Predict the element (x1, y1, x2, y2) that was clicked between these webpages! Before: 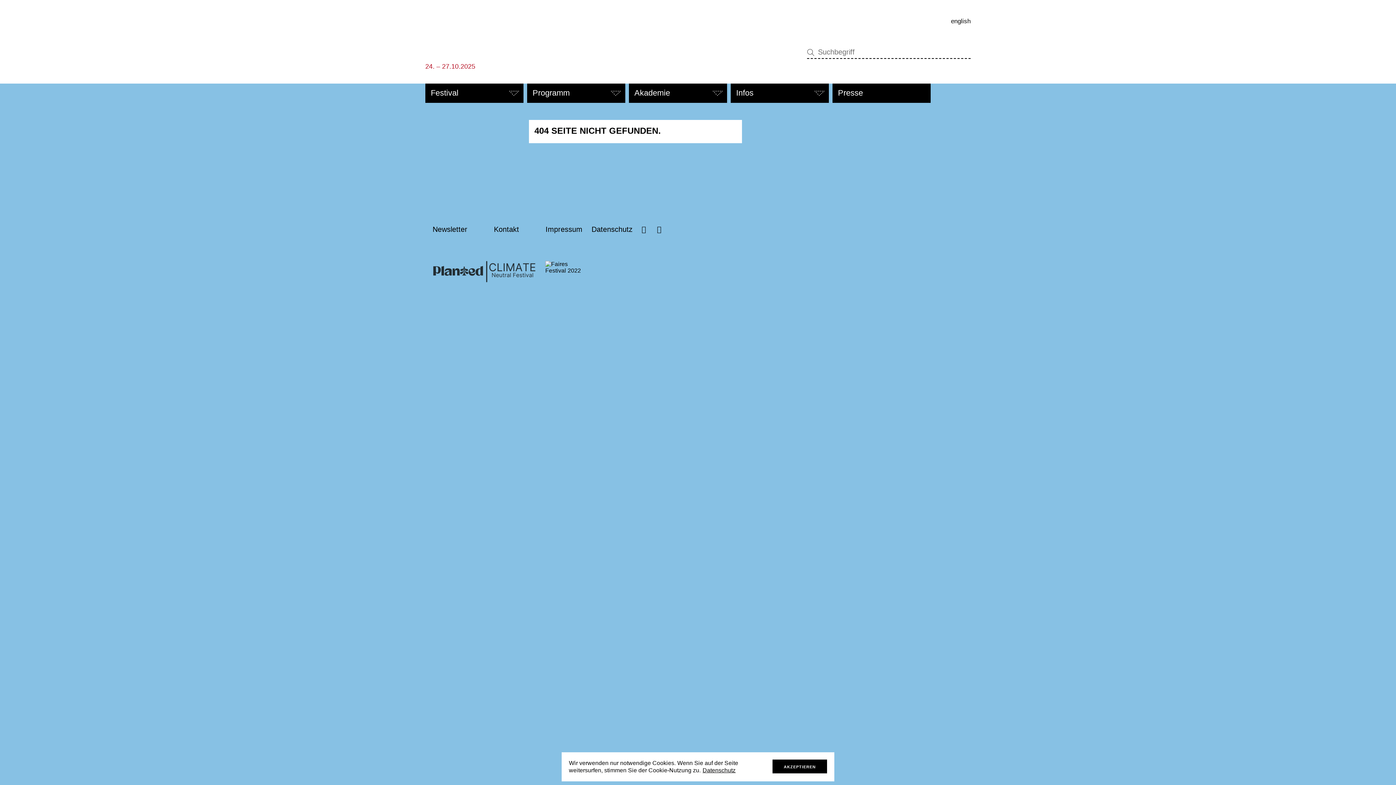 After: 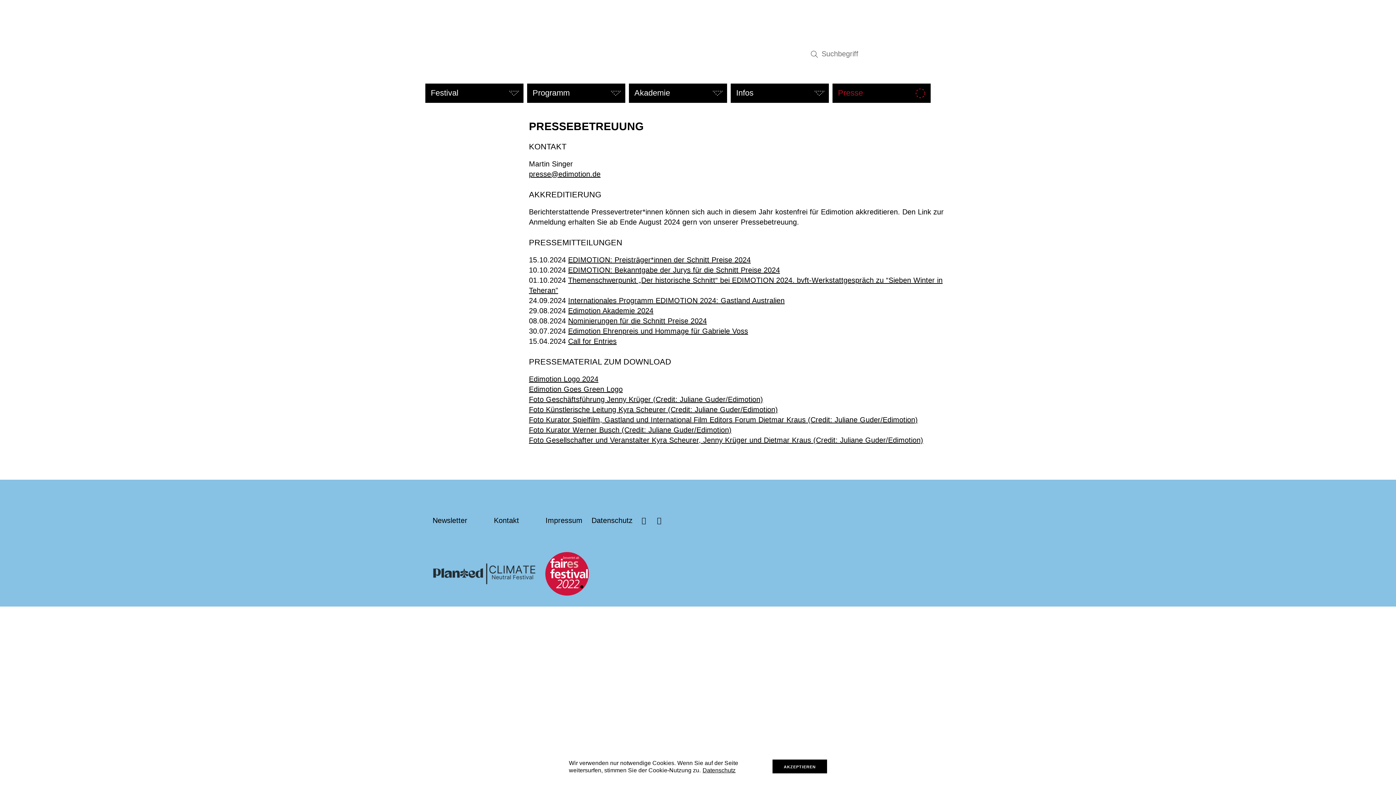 Action: label: Presse bbox: (832, 83, 923, 102)